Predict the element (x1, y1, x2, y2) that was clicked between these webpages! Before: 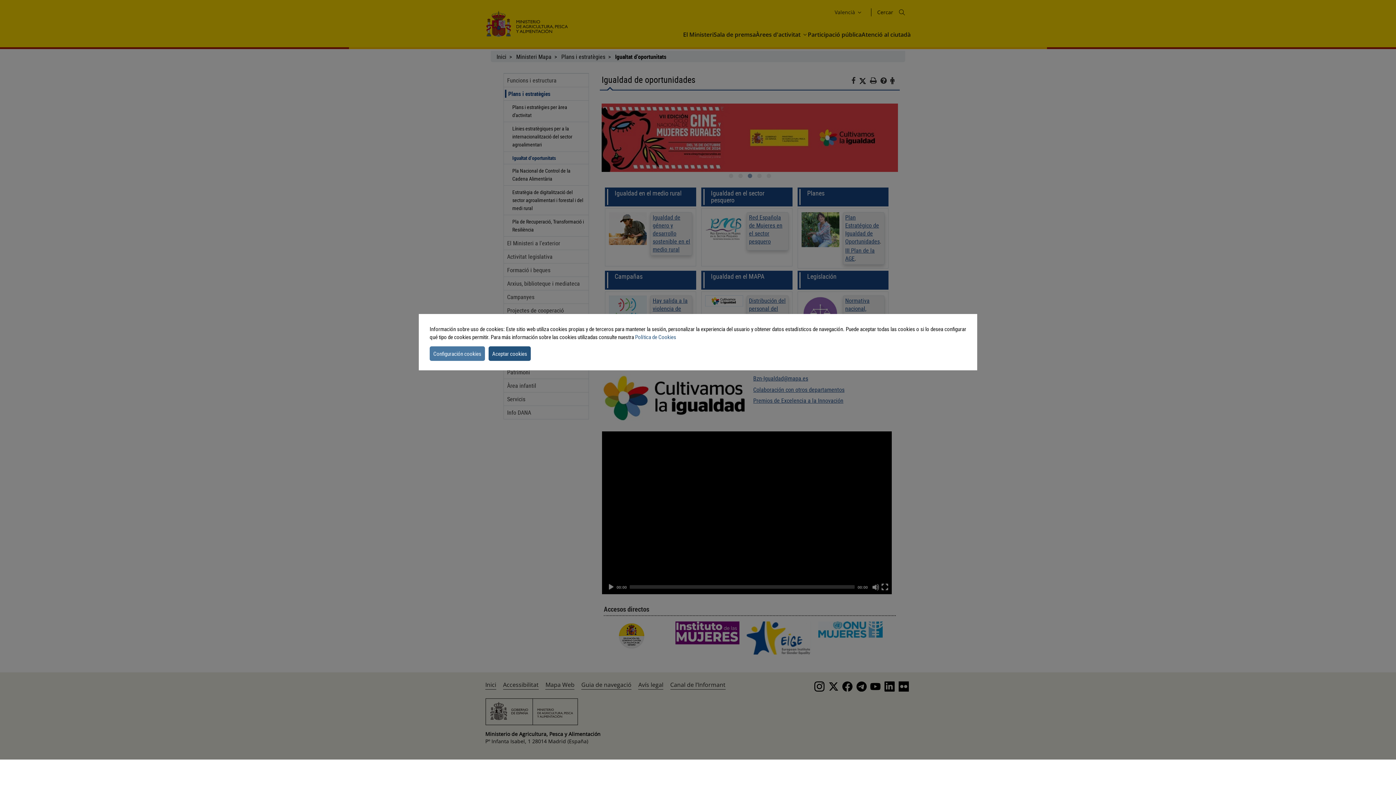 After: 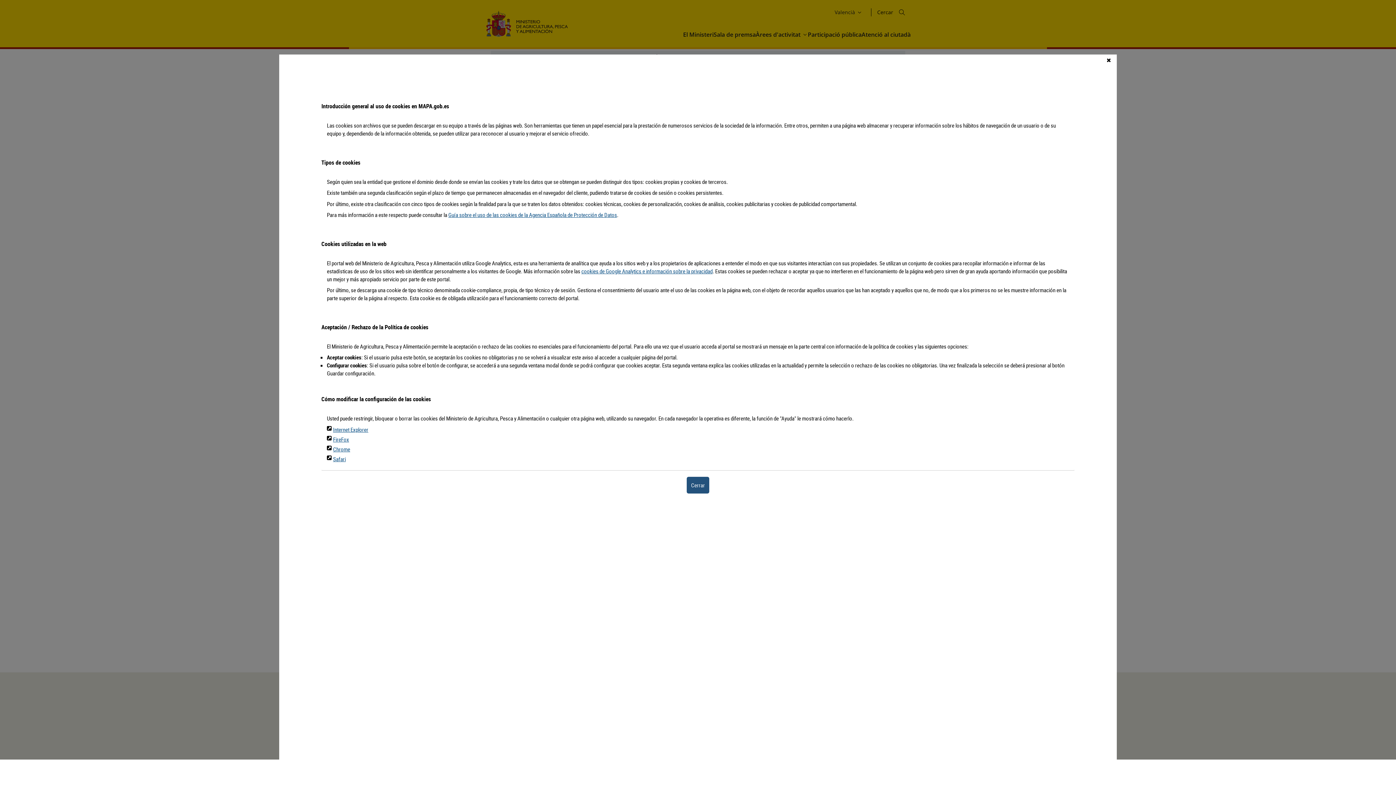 Action: label: Política de Cookies bbox: (635, 333, 676, 340)